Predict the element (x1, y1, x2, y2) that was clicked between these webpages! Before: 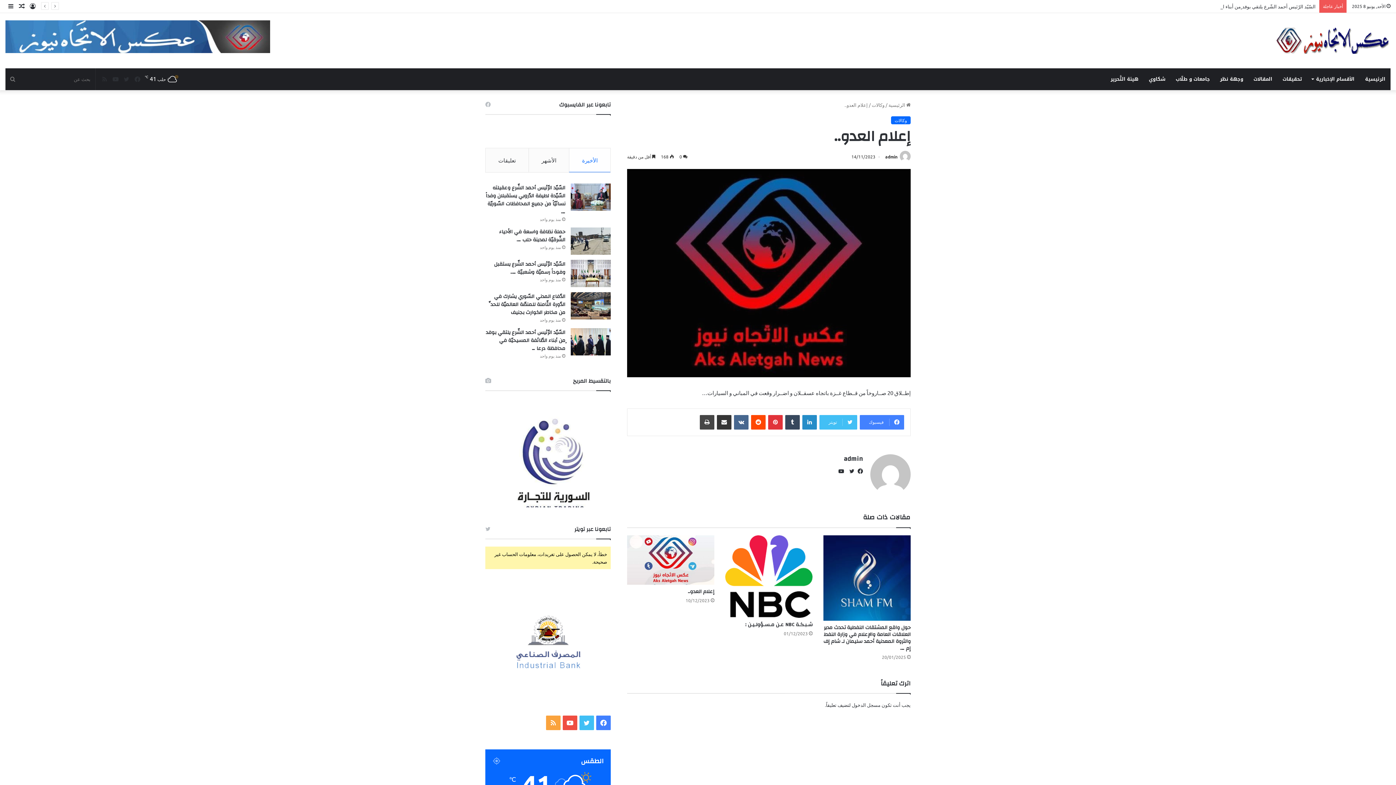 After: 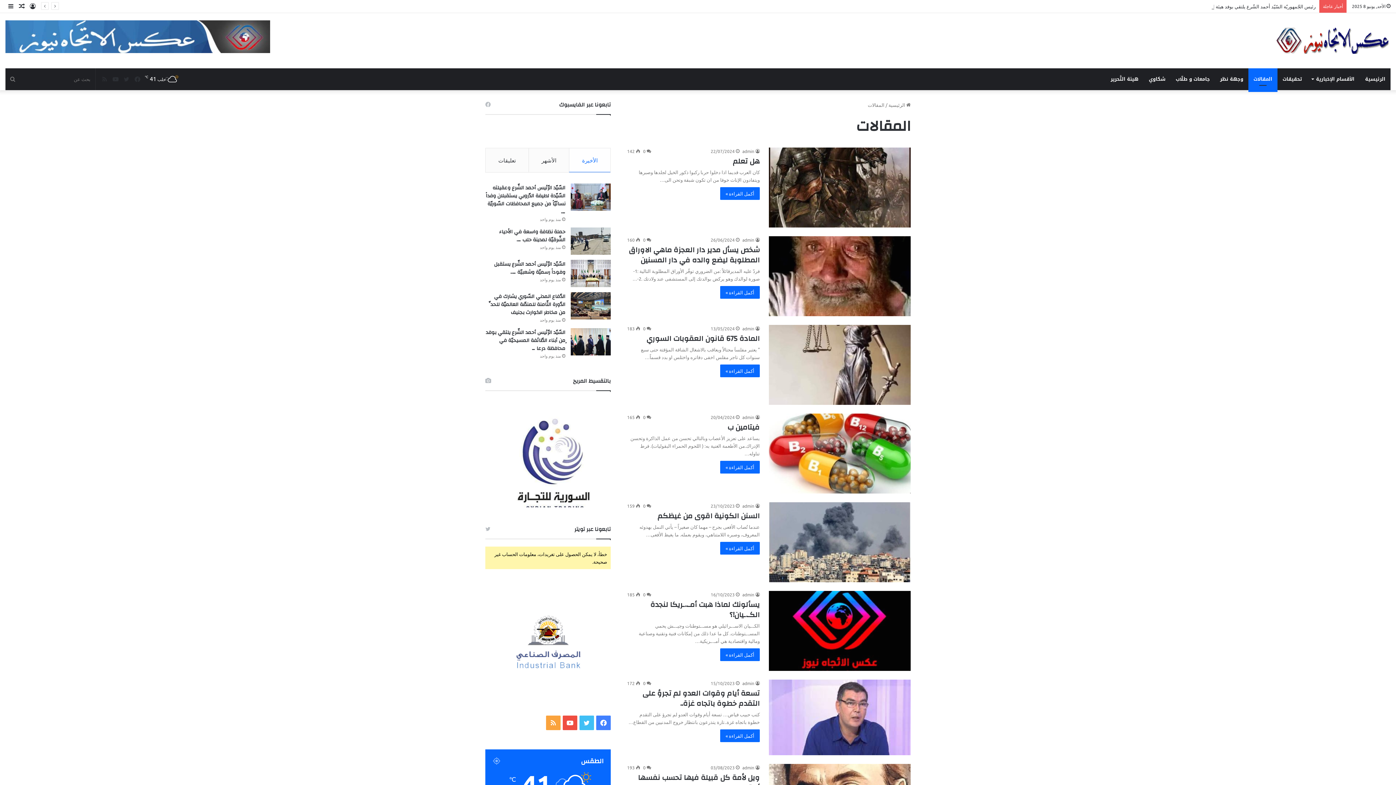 Action: label: المقالات bbox: (1248, 68, 1277, 90)